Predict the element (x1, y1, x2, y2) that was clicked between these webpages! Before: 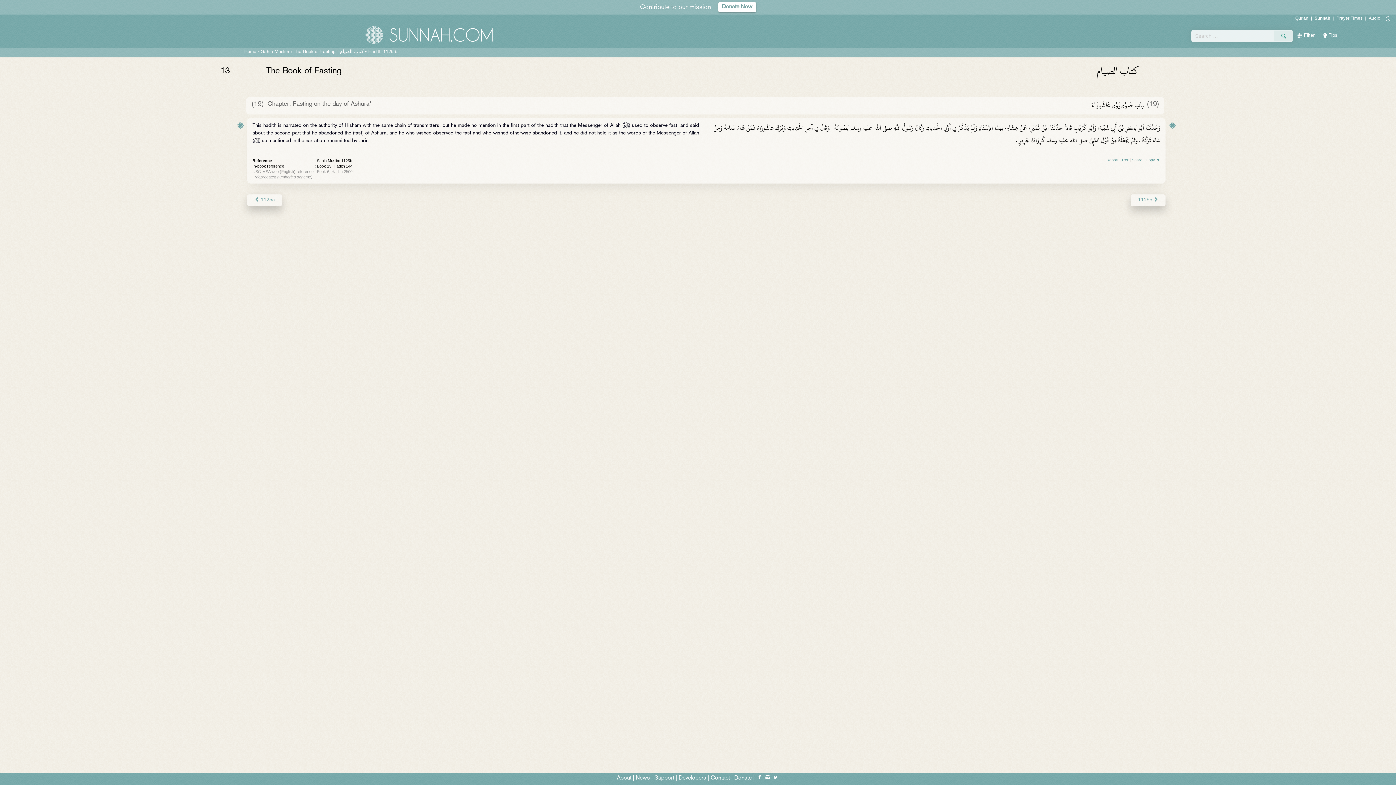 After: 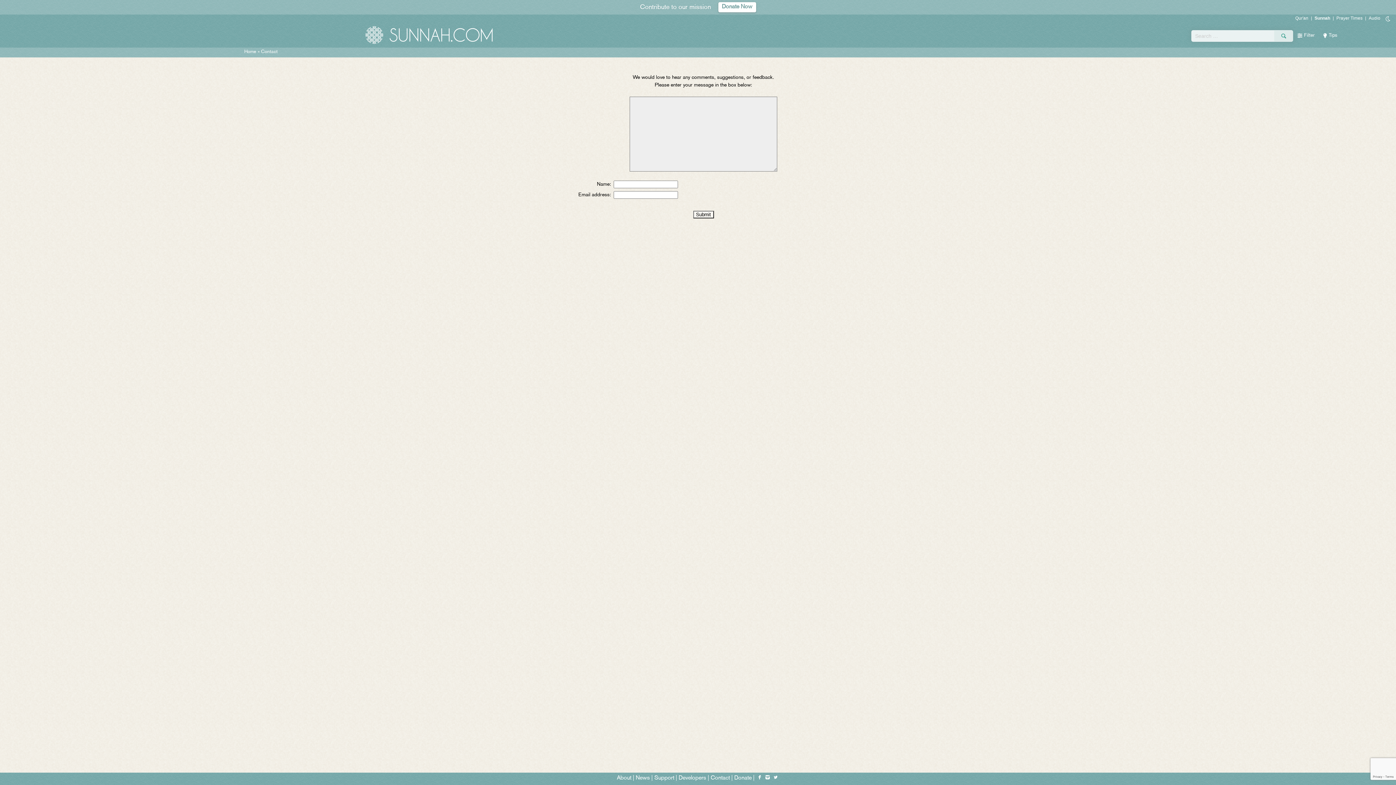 Action: bbox: (710, 776, 730, 781) label: Contact